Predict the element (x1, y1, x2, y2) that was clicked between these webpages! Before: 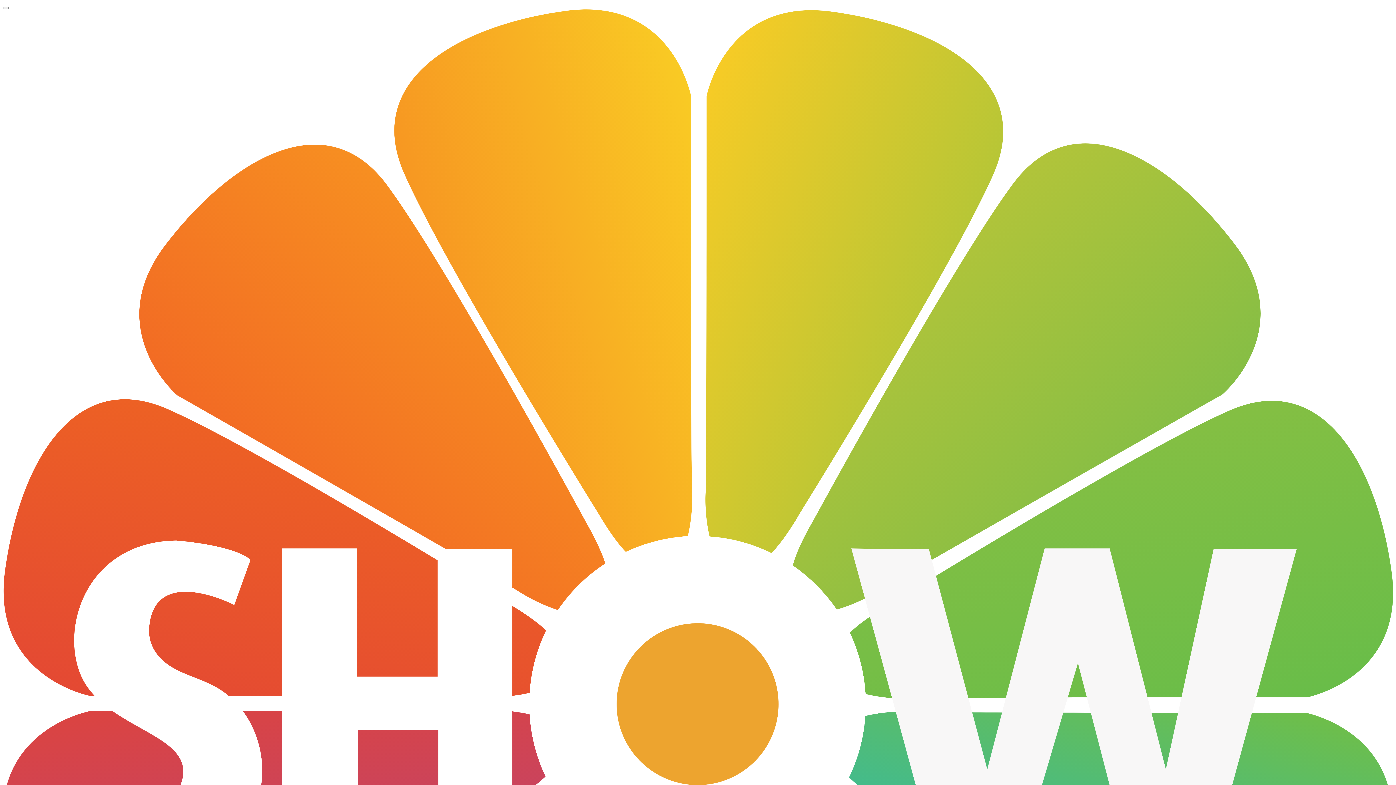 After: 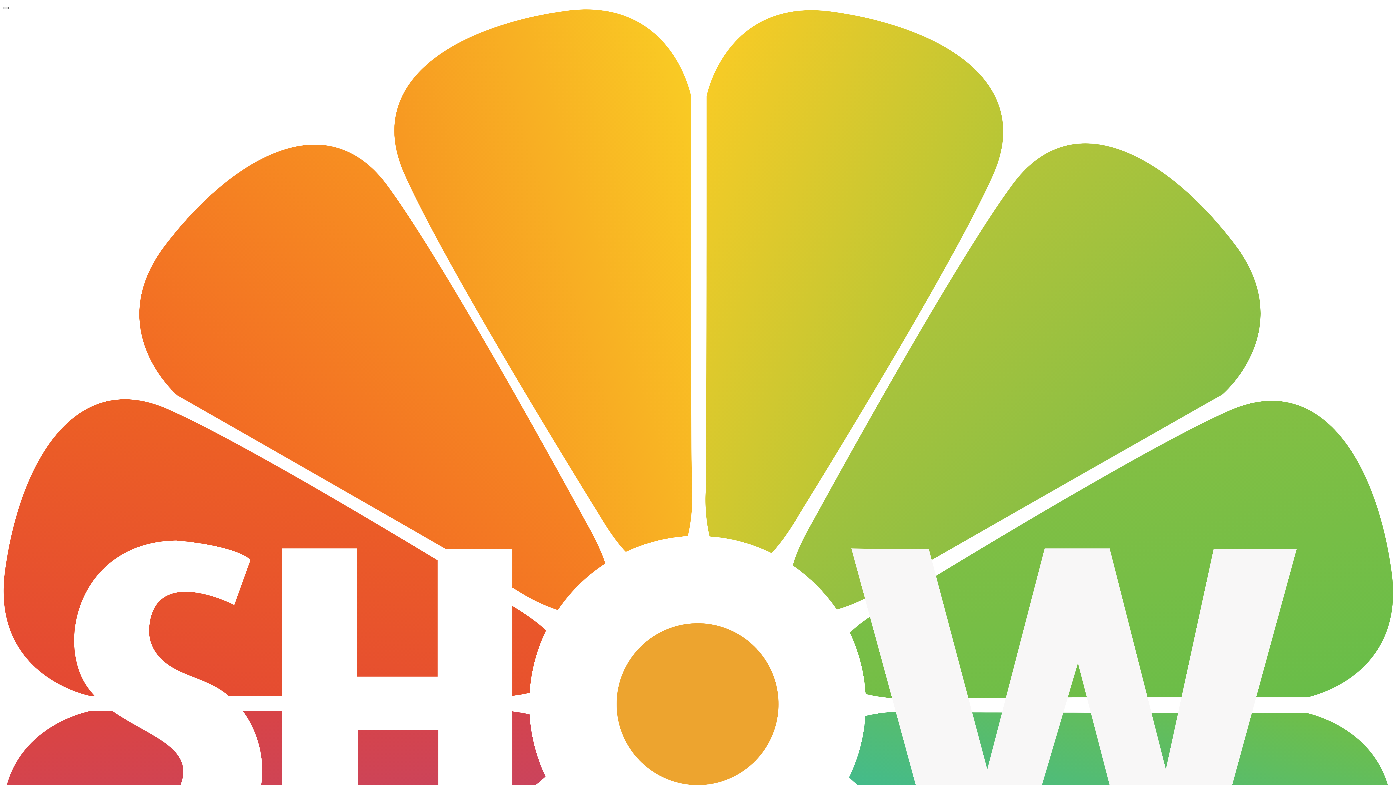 Action: label: Menü bbox: (2, 6, 8, 9)